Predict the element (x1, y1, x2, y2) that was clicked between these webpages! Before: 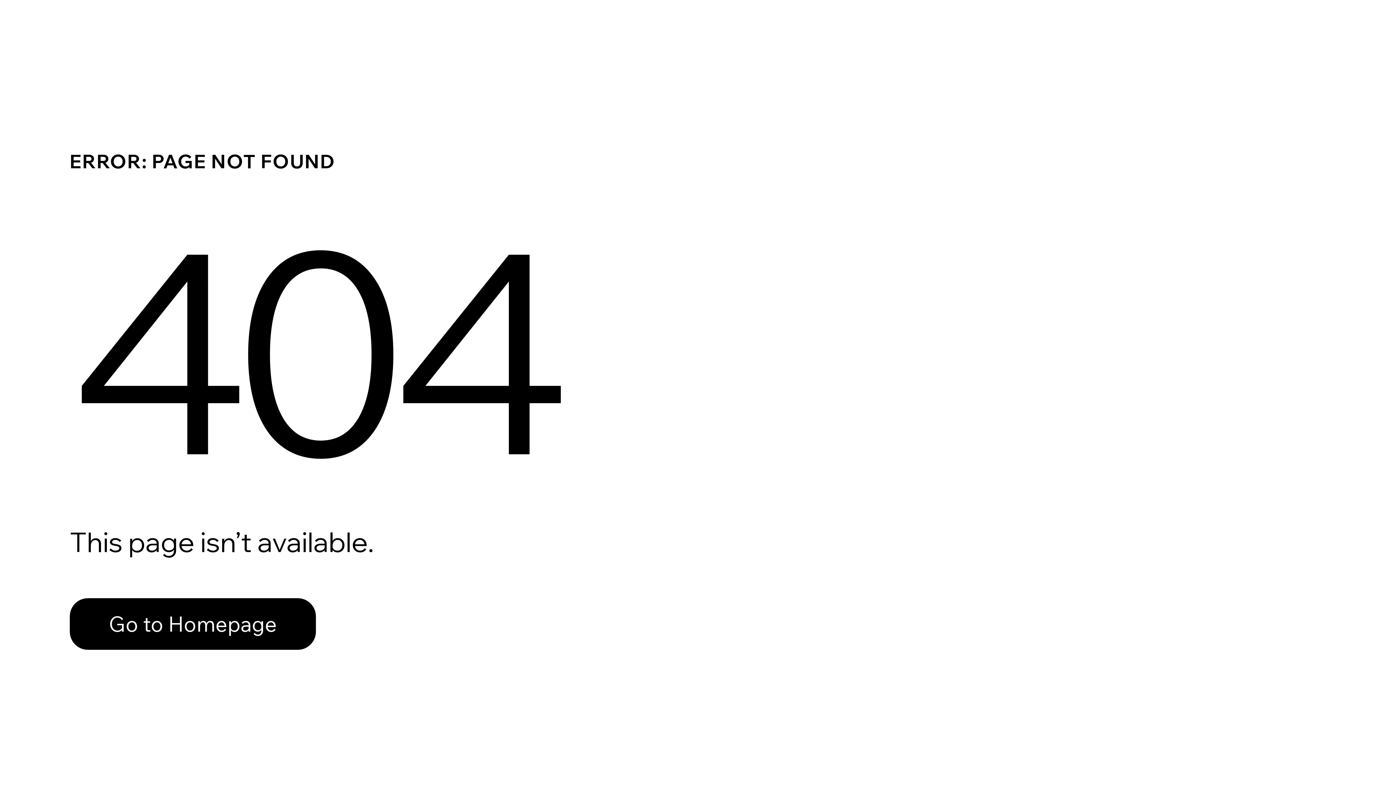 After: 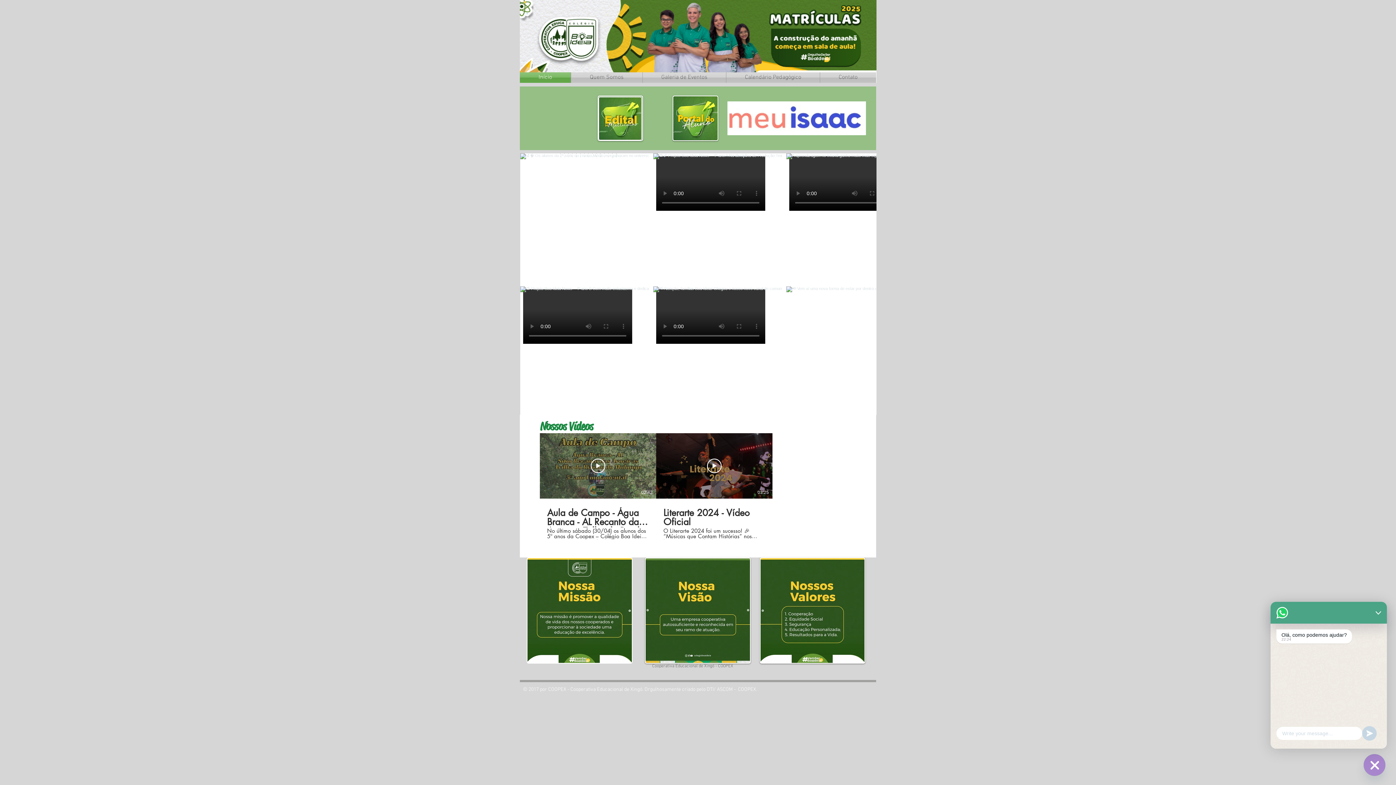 Action: label: Go to Homepage bbox: (69, 598, 316, 650)